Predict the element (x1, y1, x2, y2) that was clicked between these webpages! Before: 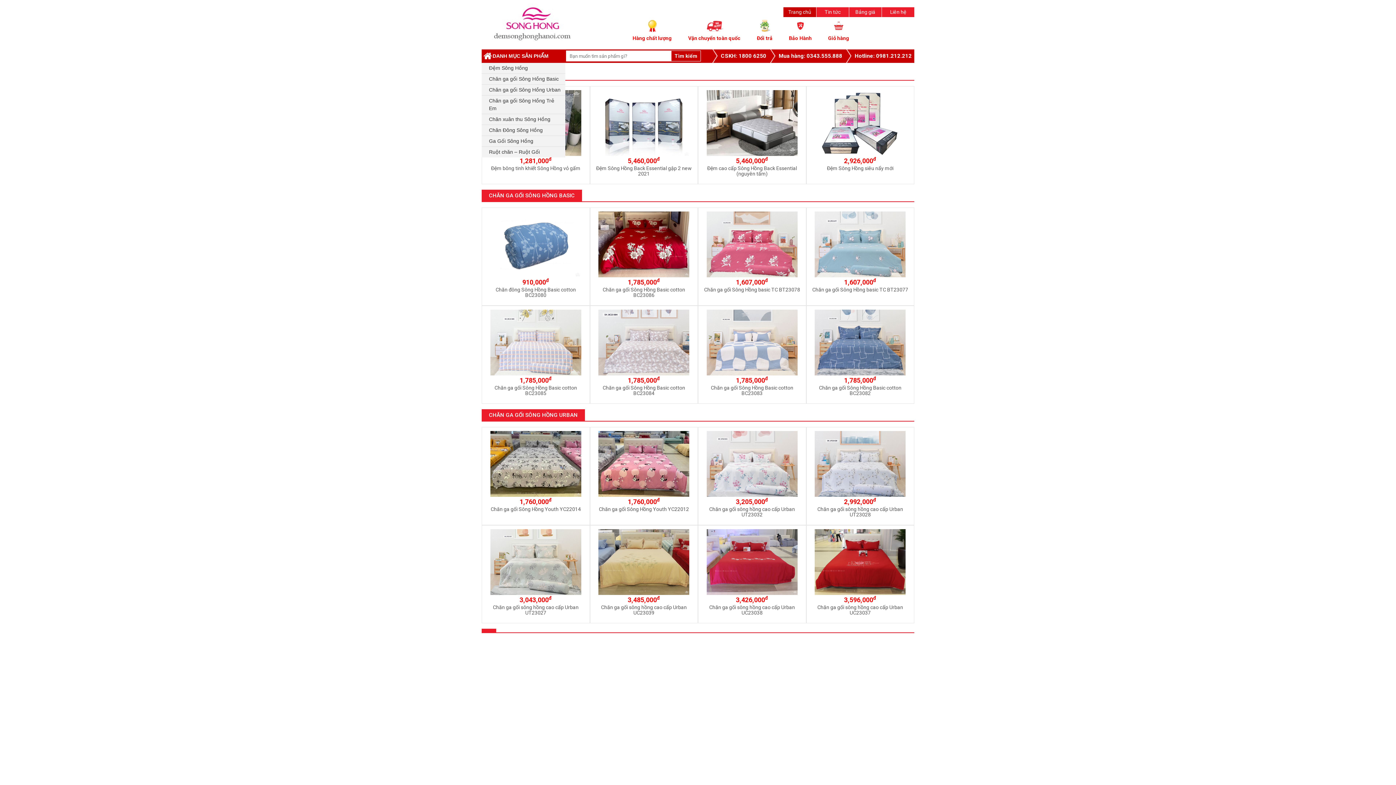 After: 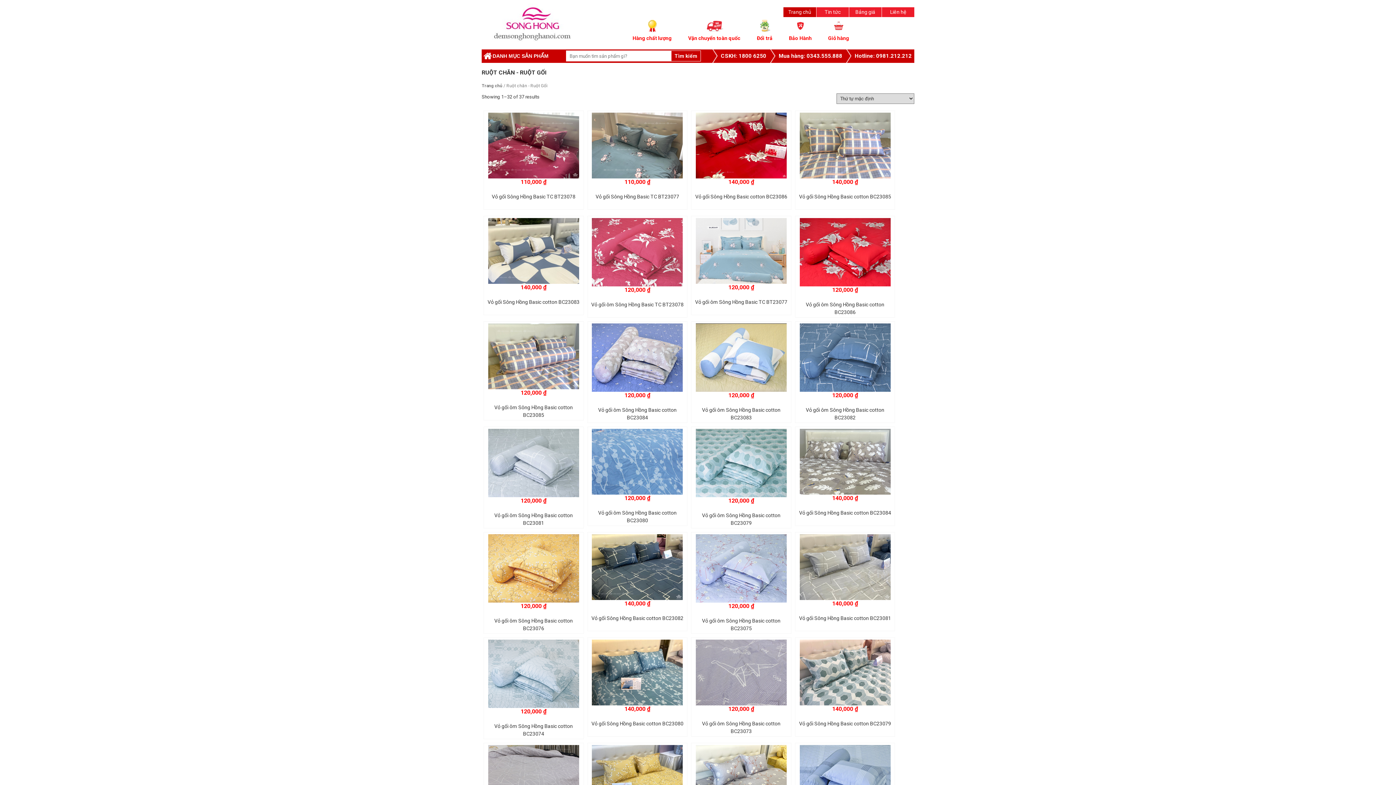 Action: bbox: (481, 146, 565, 157) label: Ruột chăn – Ruột Gối